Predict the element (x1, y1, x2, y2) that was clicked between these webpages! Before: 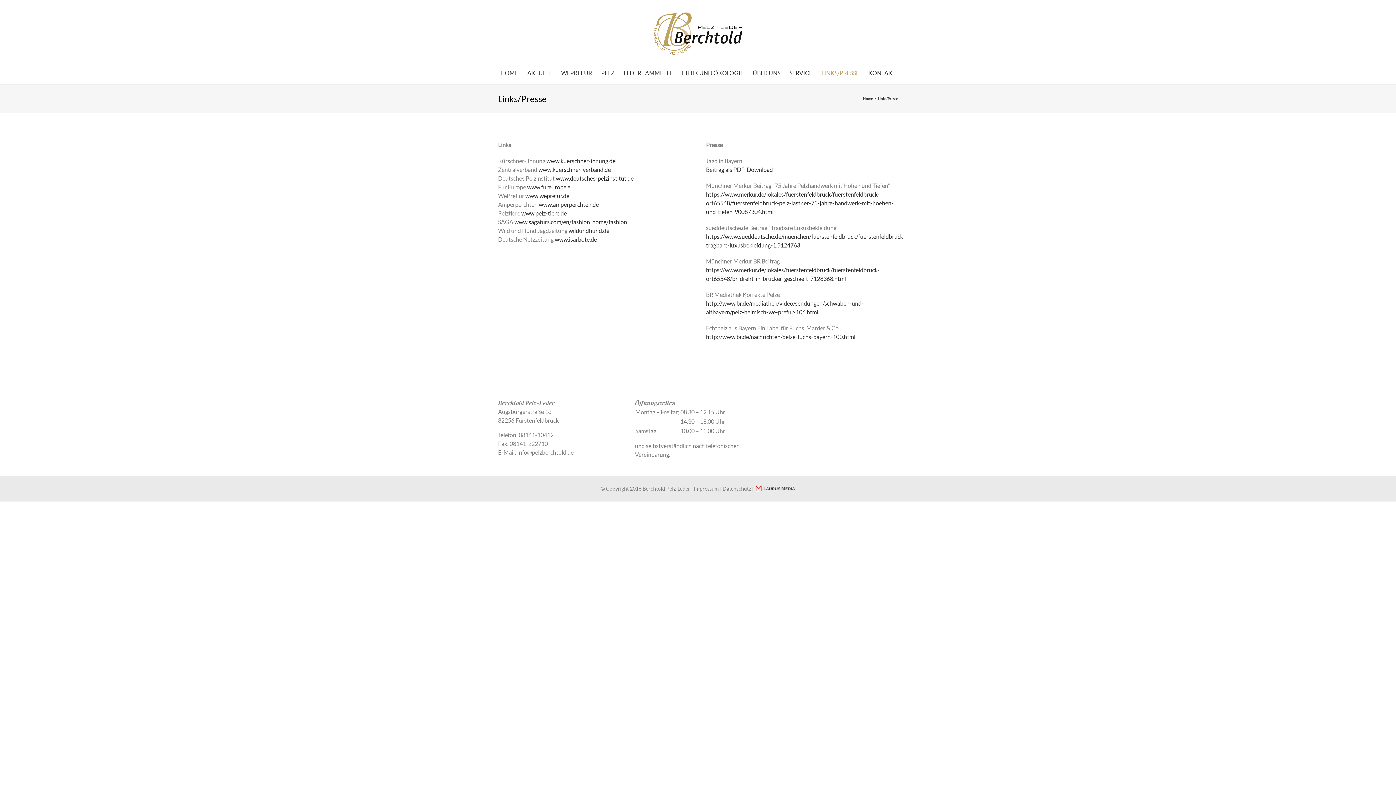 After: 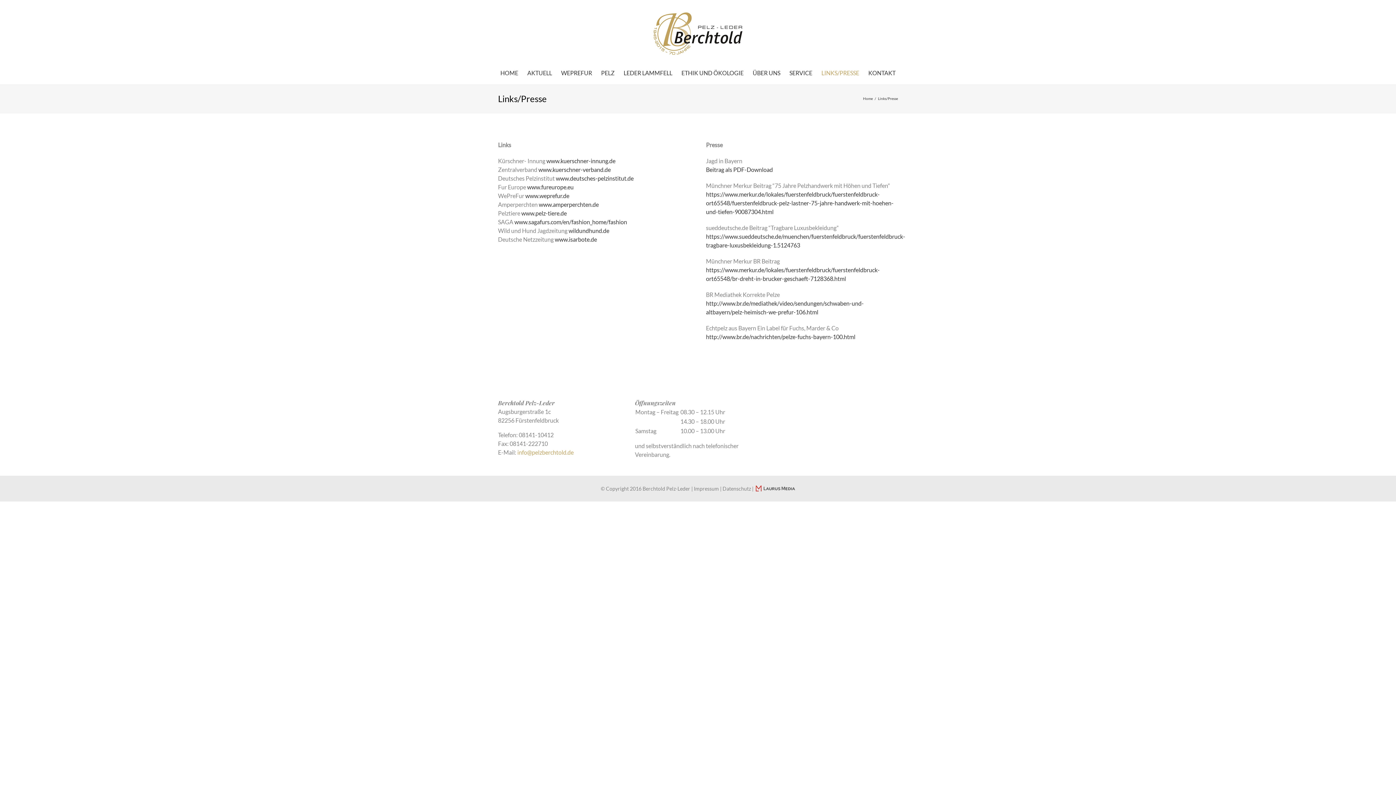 Action: label: info@pelzberchtold.de bbox: (517, 449, 573, 456)